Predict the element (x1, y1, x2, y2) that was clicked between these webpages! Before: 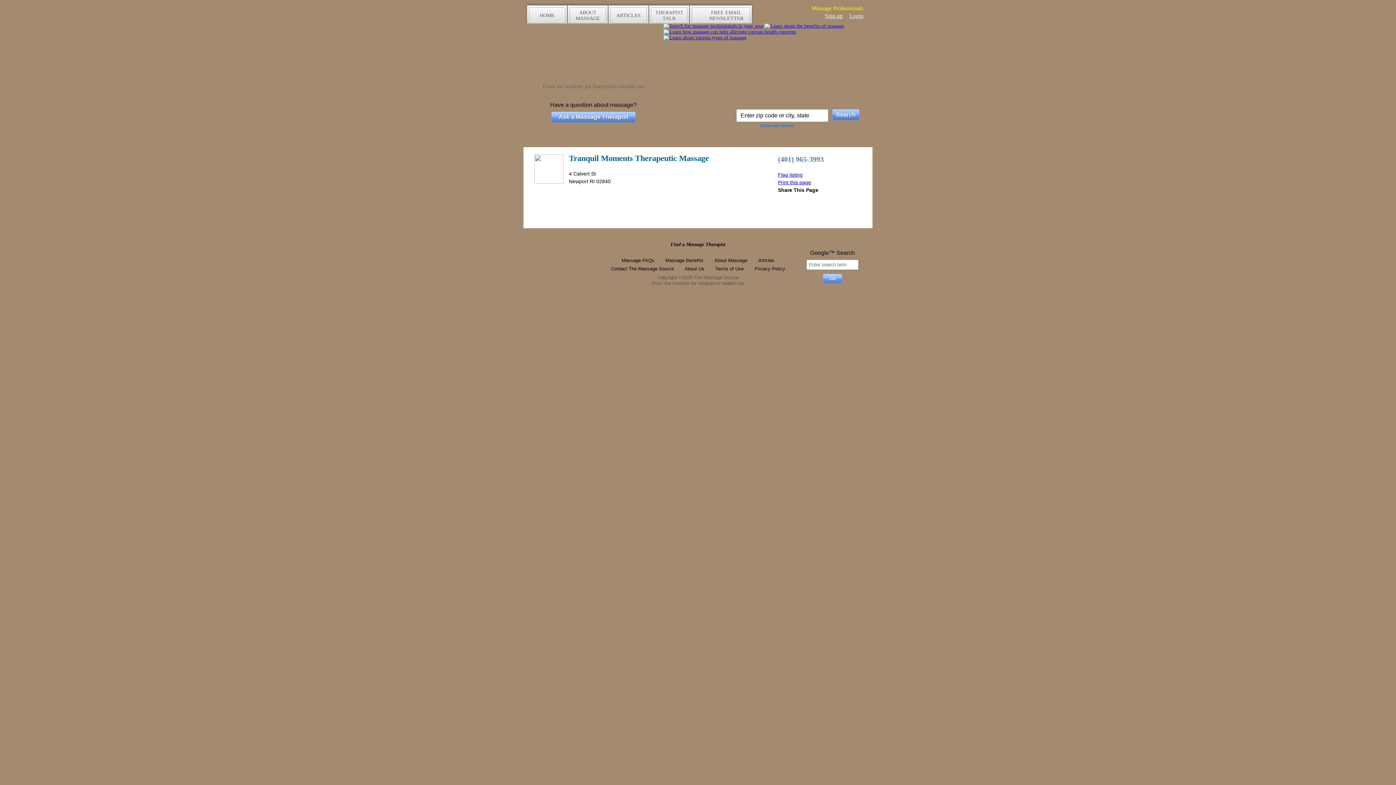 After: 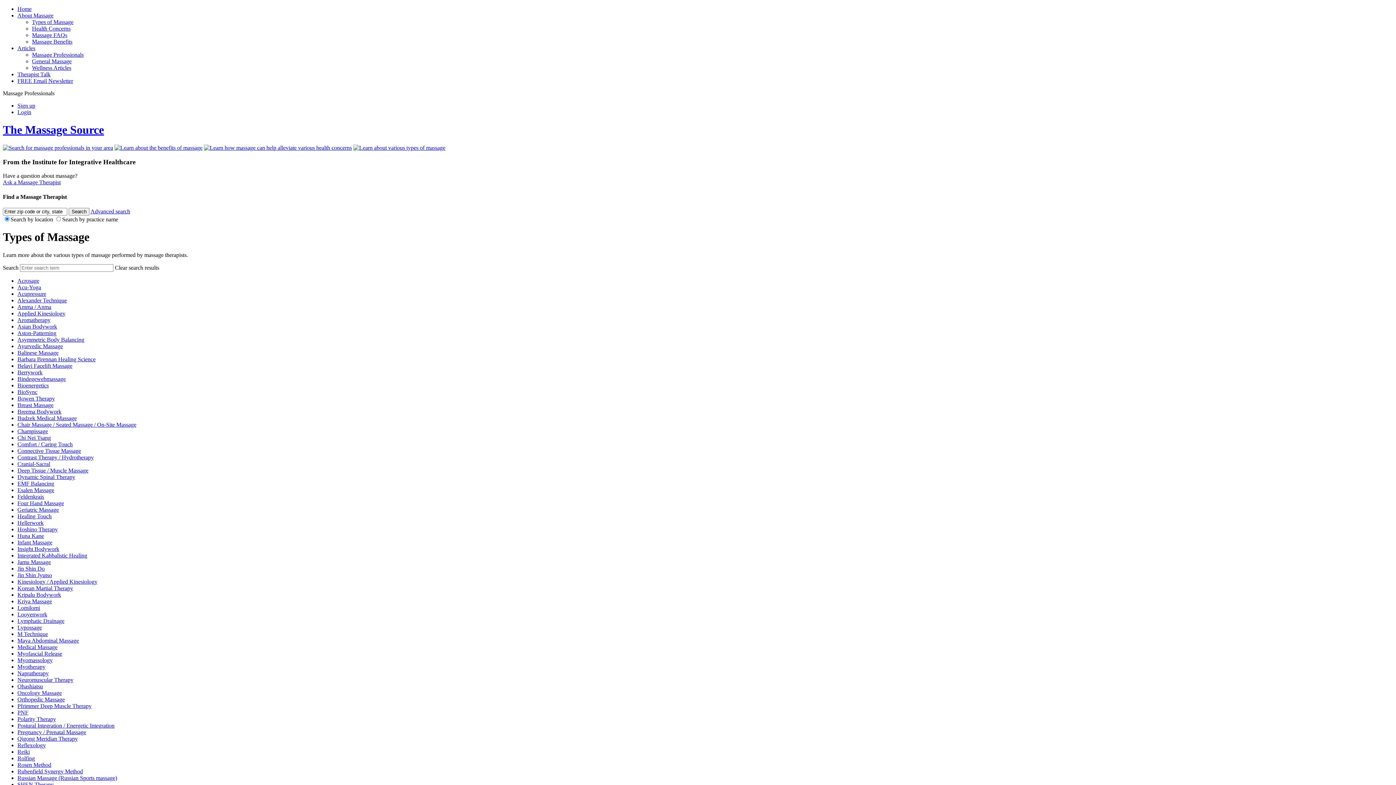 Action: bbox: (663, 34, 746, 40)